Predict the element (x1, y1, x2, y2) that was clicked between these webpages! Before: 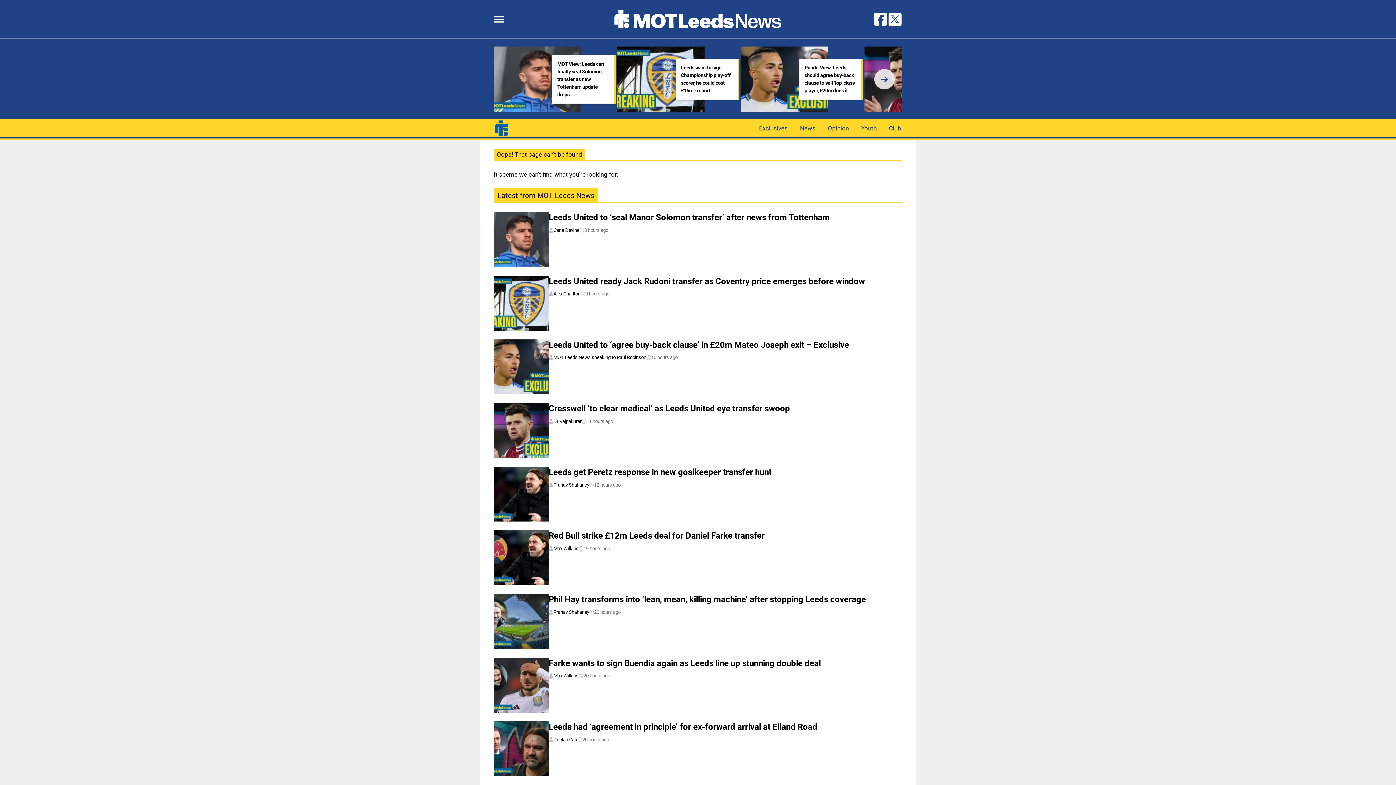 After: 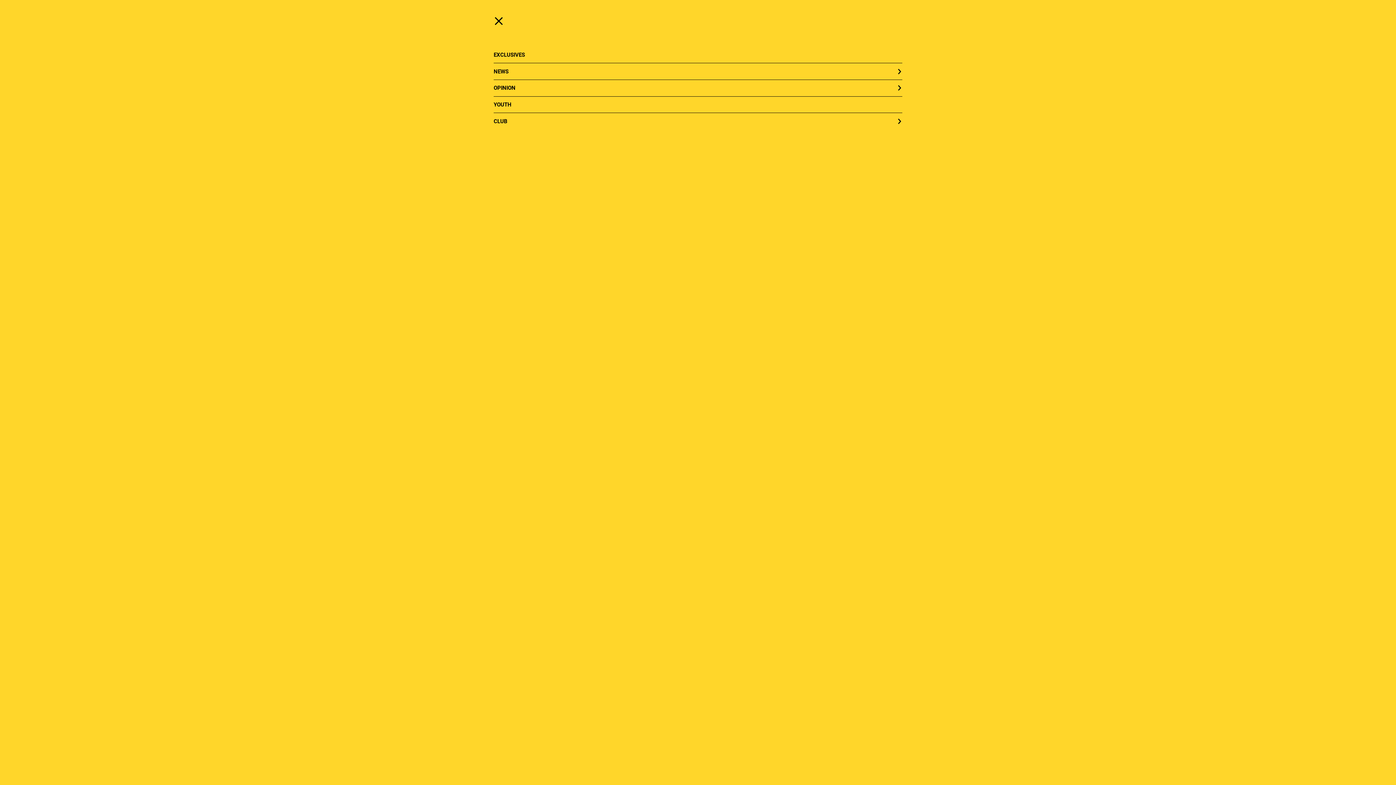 Action: bbox: (493, 16, 504, 22) label: Menu